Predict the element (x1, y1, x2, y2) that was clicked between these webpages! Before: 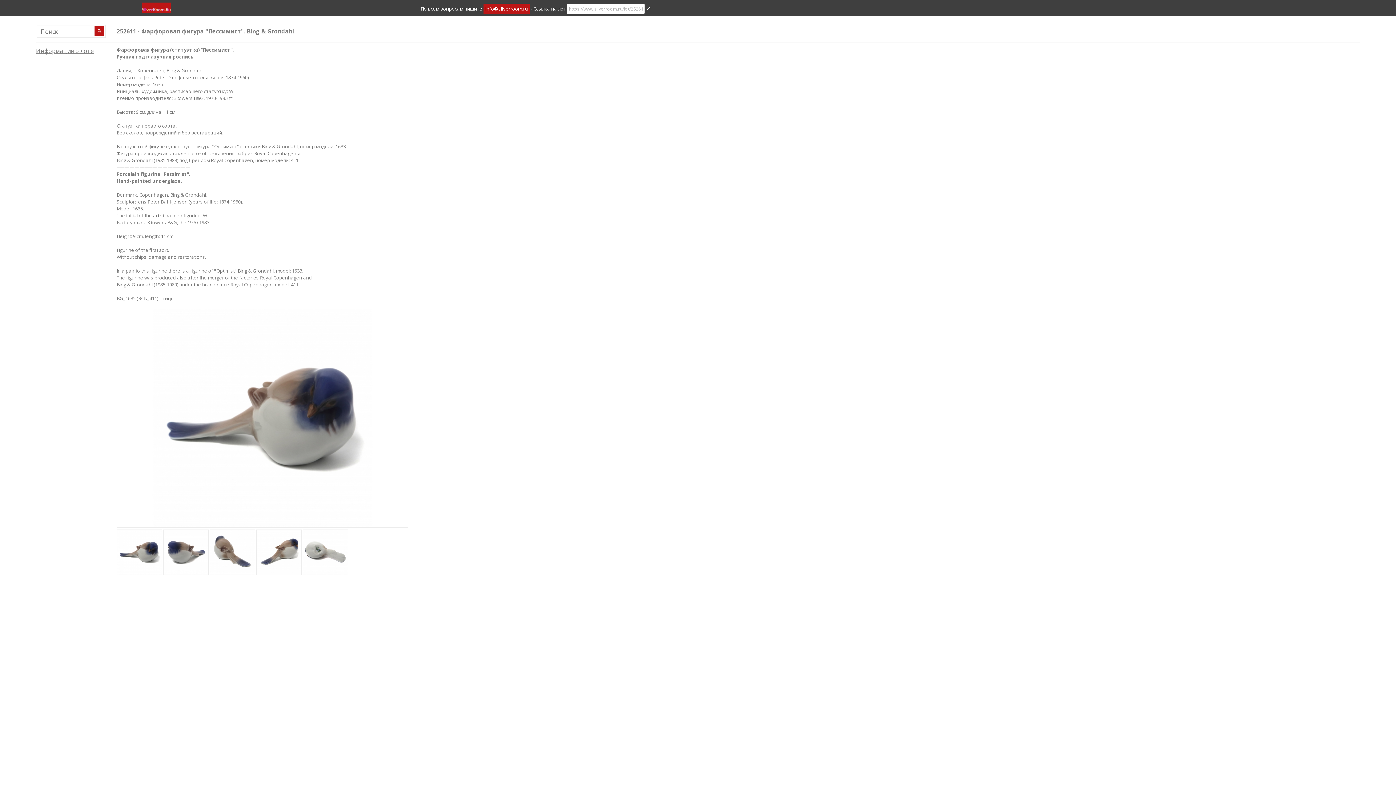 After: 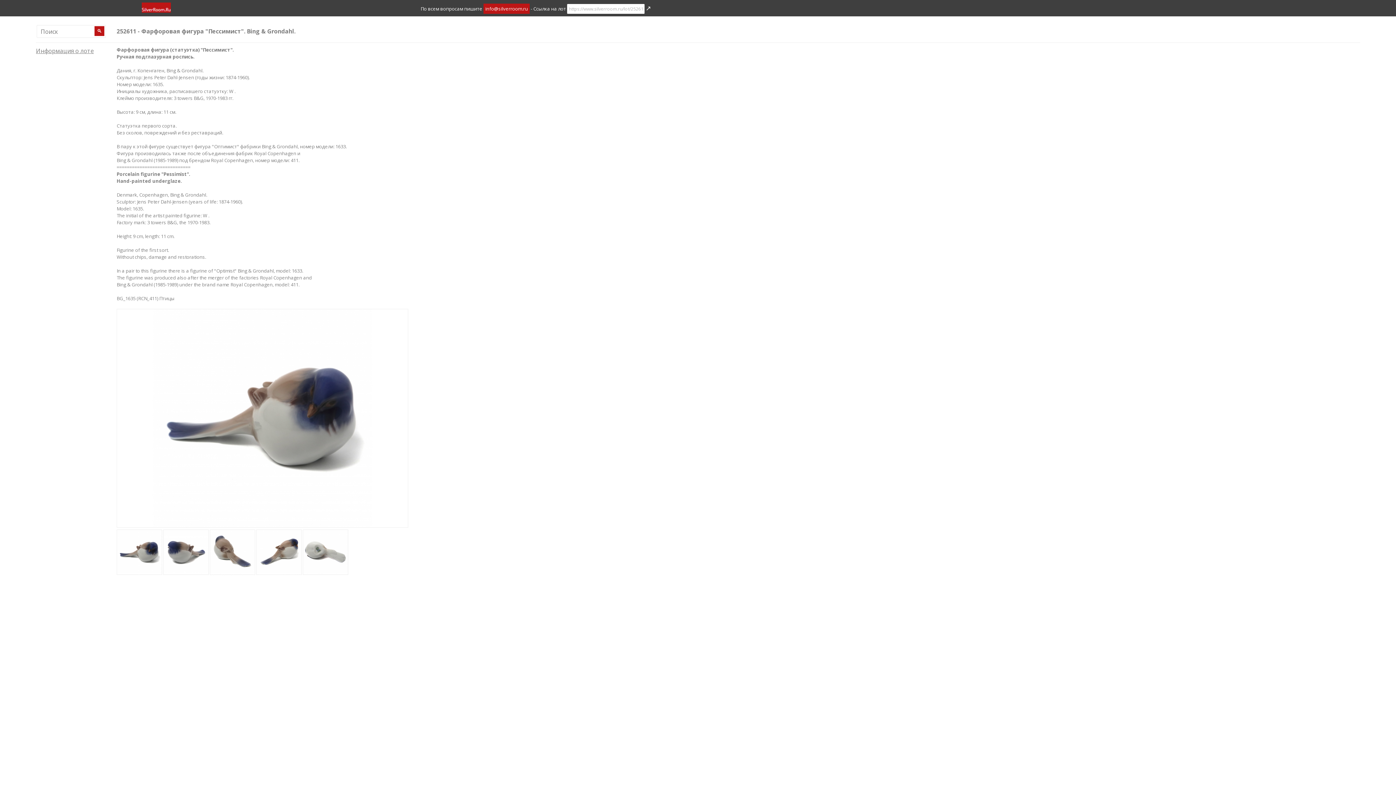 Action: bbox: (645, 5, 651, 12) label: ↗